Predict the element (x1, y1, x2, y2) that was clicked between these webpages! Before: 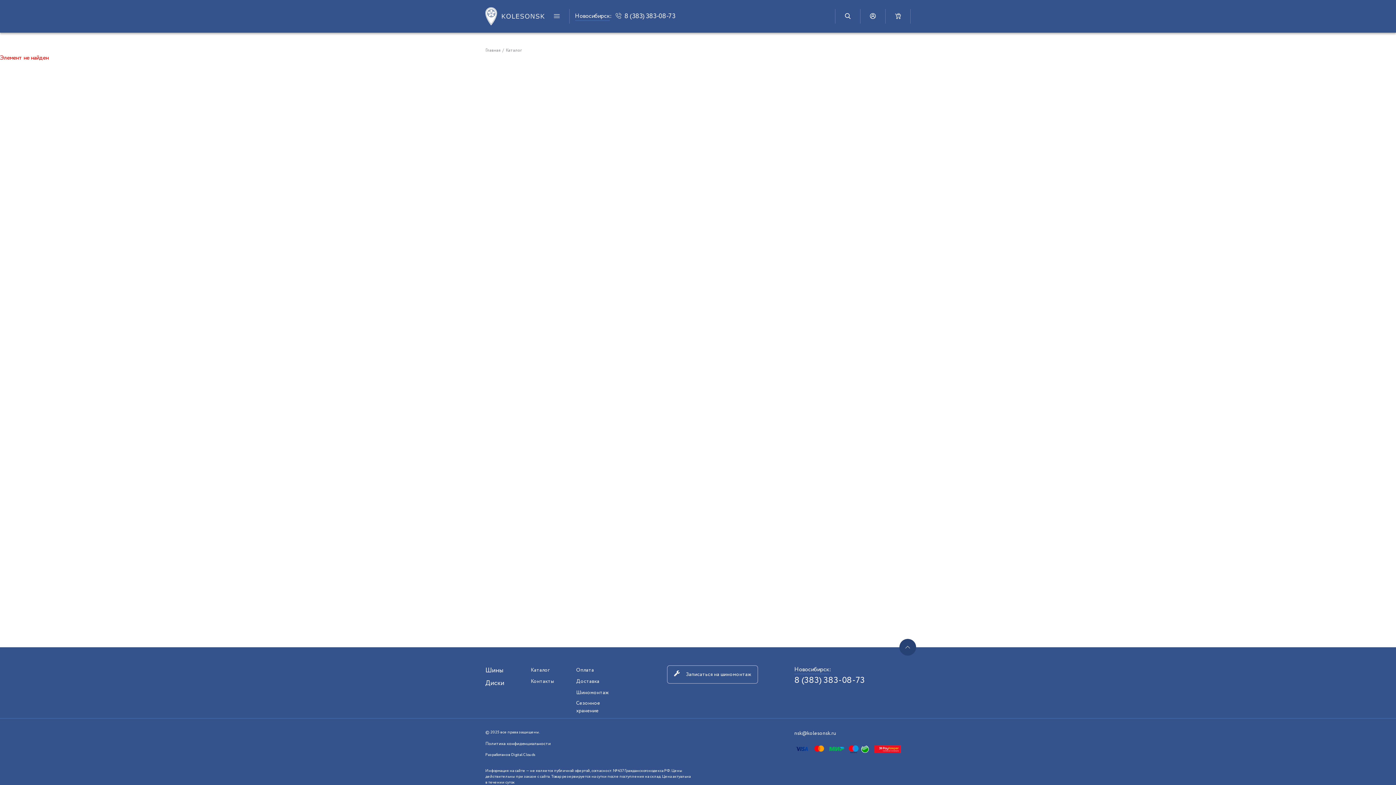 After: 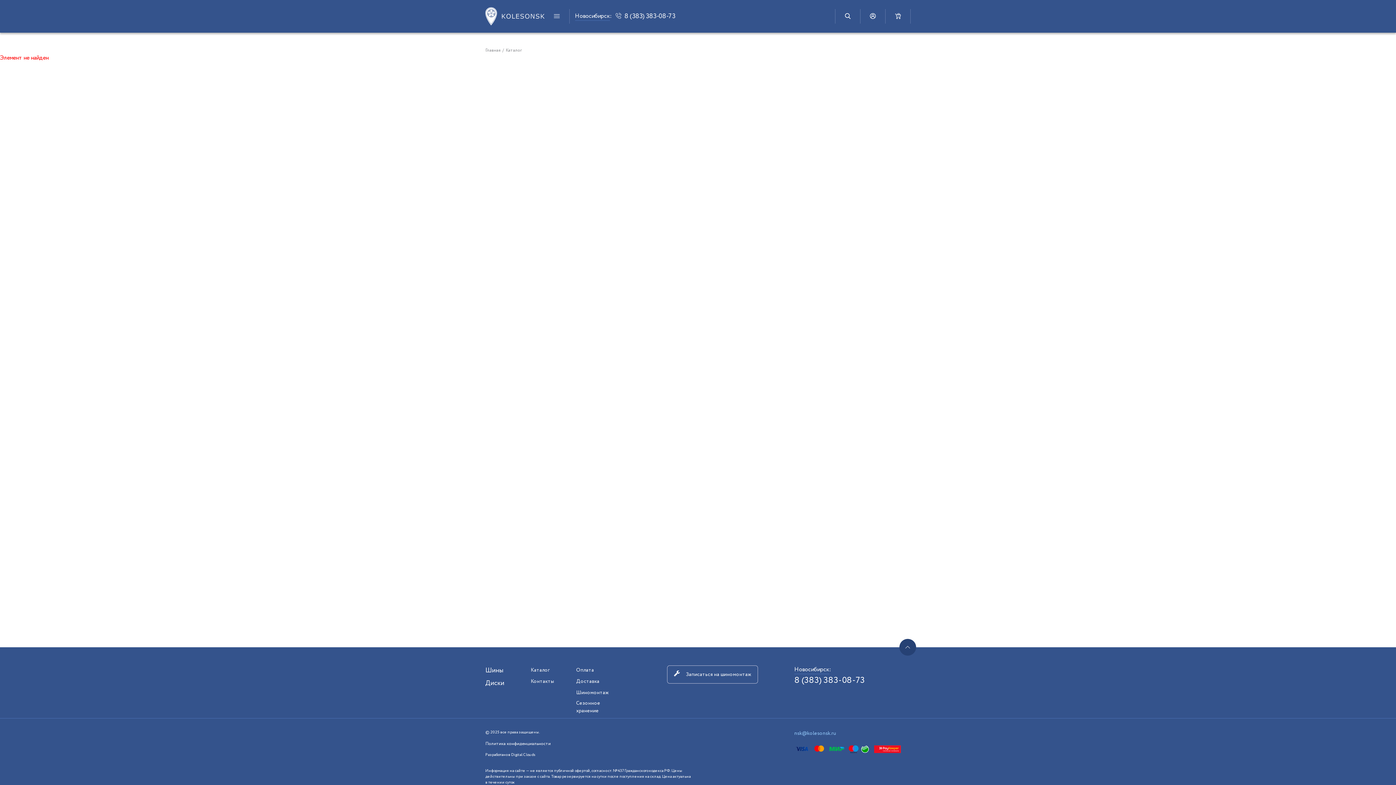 Action: bbox: (794, 730, 836, 737) label: nsk@kolesonsk.ru